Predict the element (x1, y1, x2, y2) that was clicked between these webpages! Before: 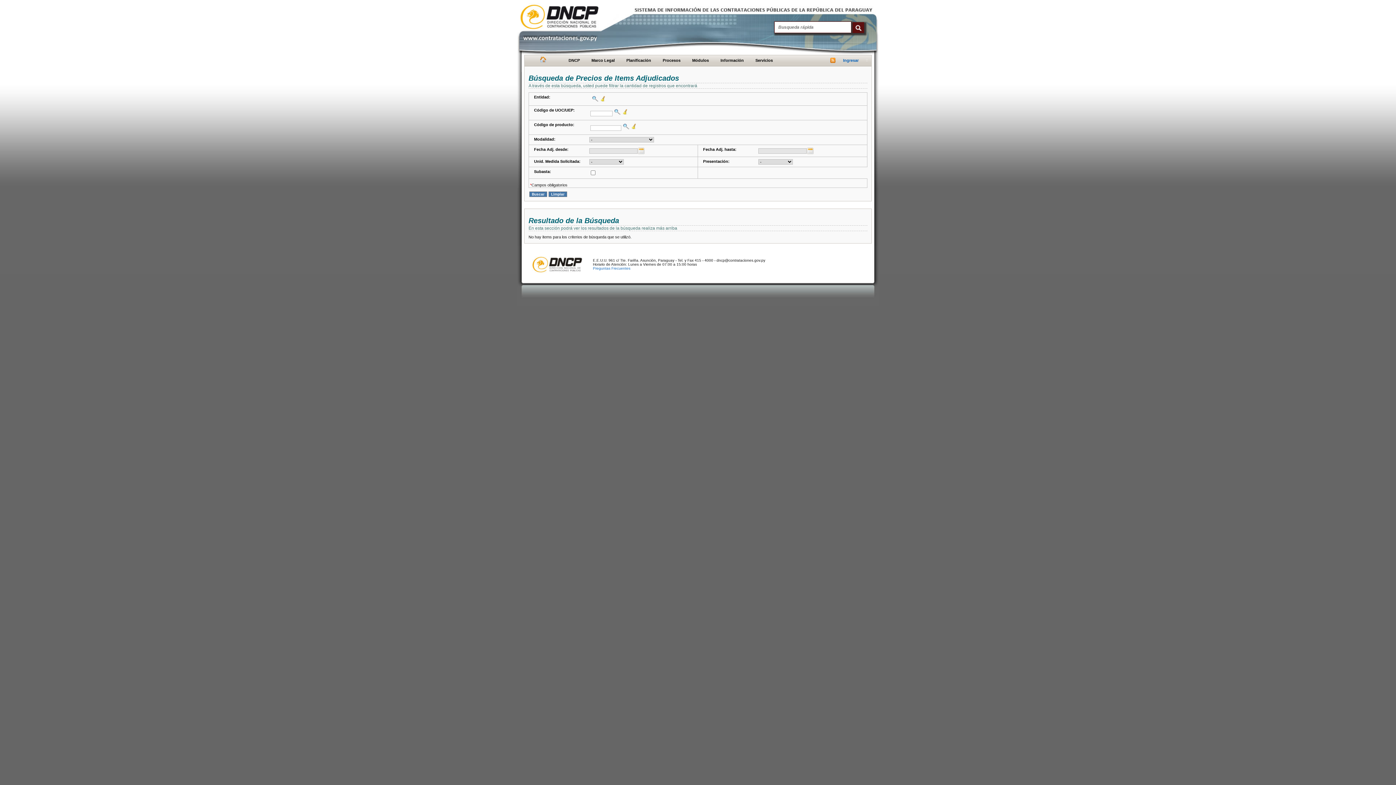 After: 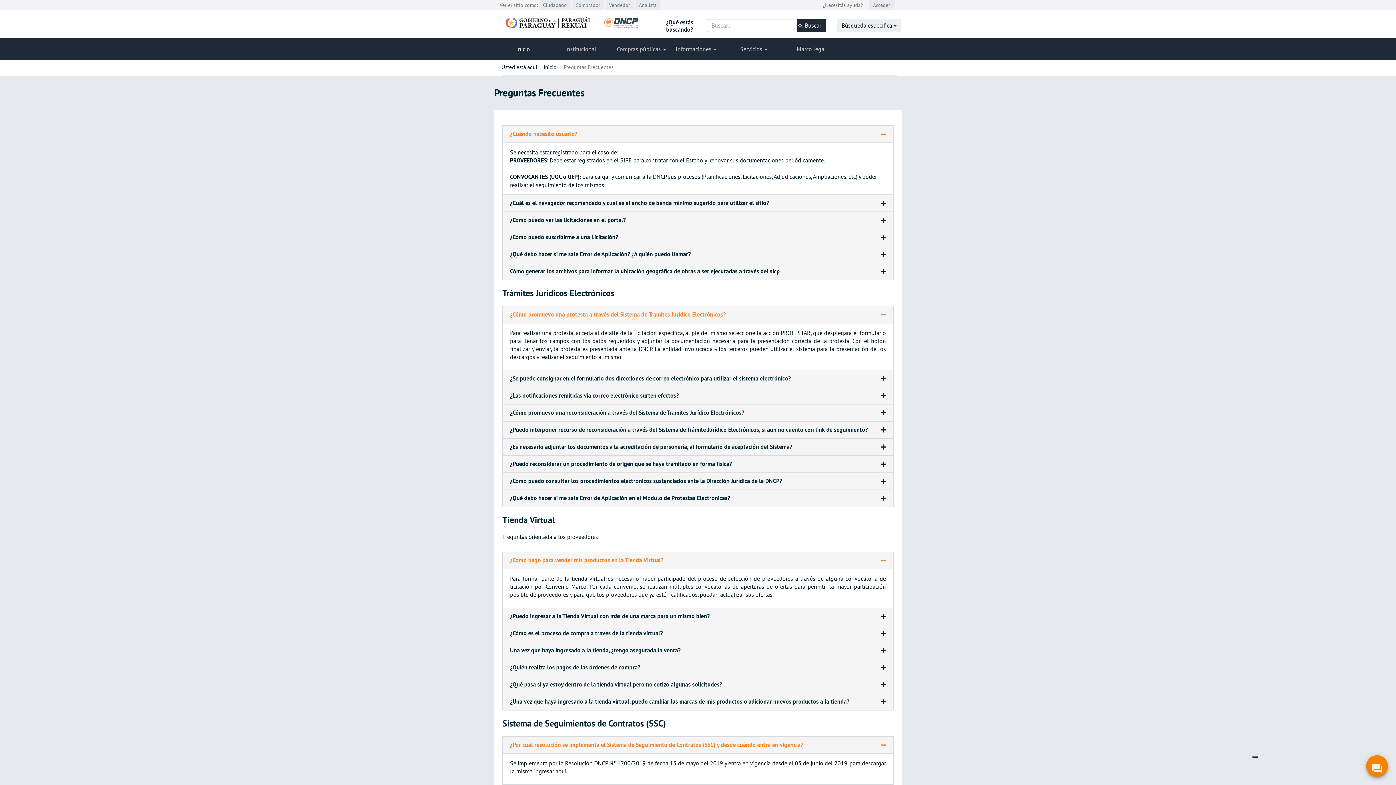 Action: label: Preguntas Frecuentes bbox: (593, 266, 630, 270)